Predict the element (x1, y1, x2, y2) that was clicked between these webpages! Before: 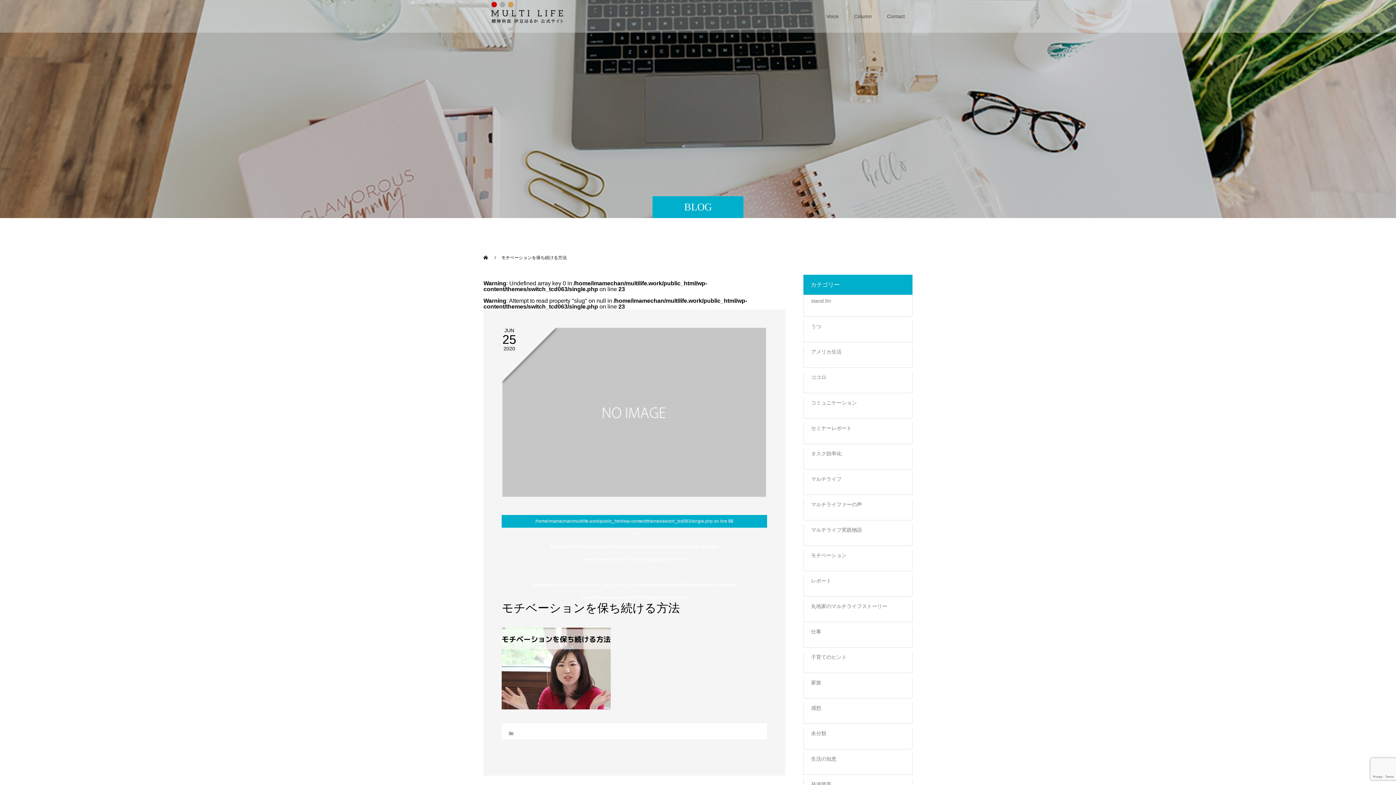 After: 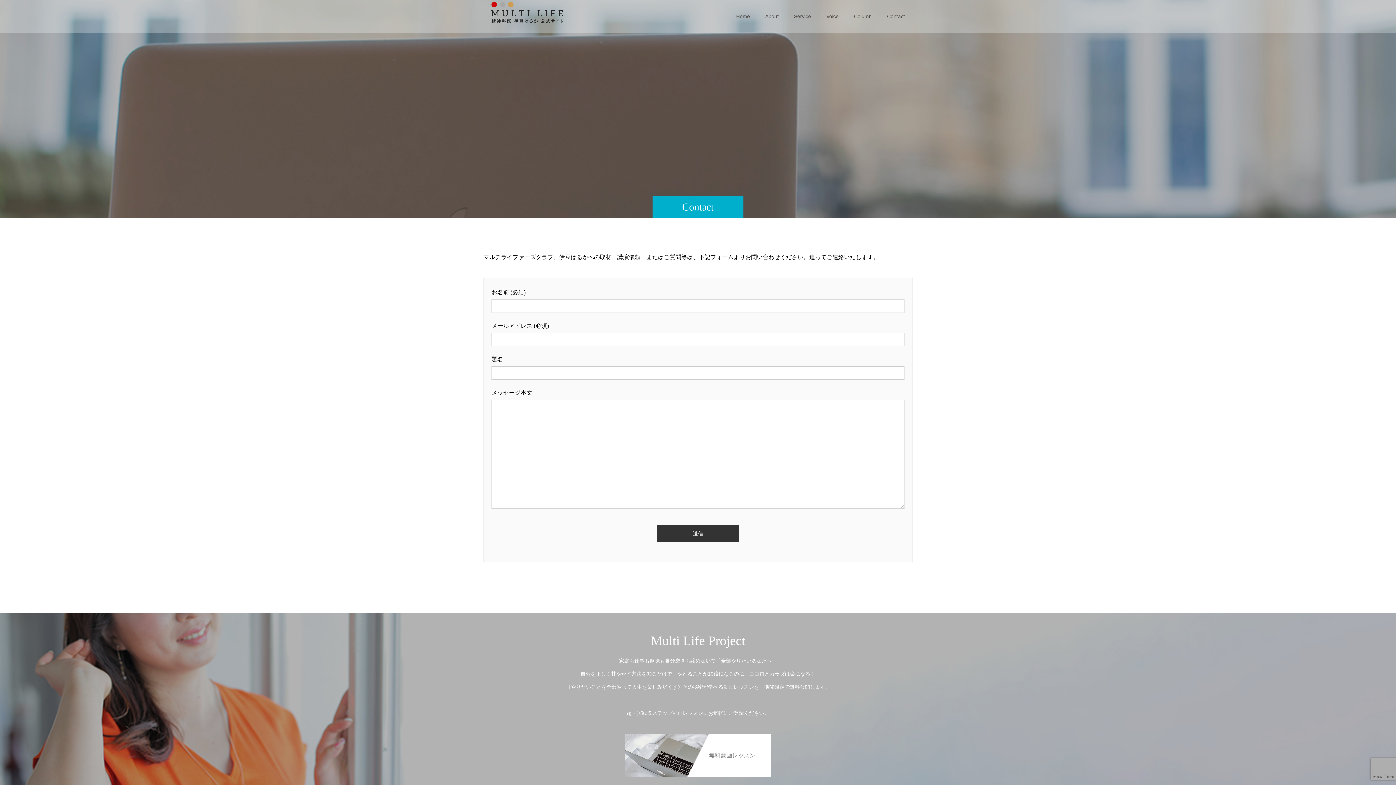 Action: label: Contact bbox: (879, 0, 912, 32)